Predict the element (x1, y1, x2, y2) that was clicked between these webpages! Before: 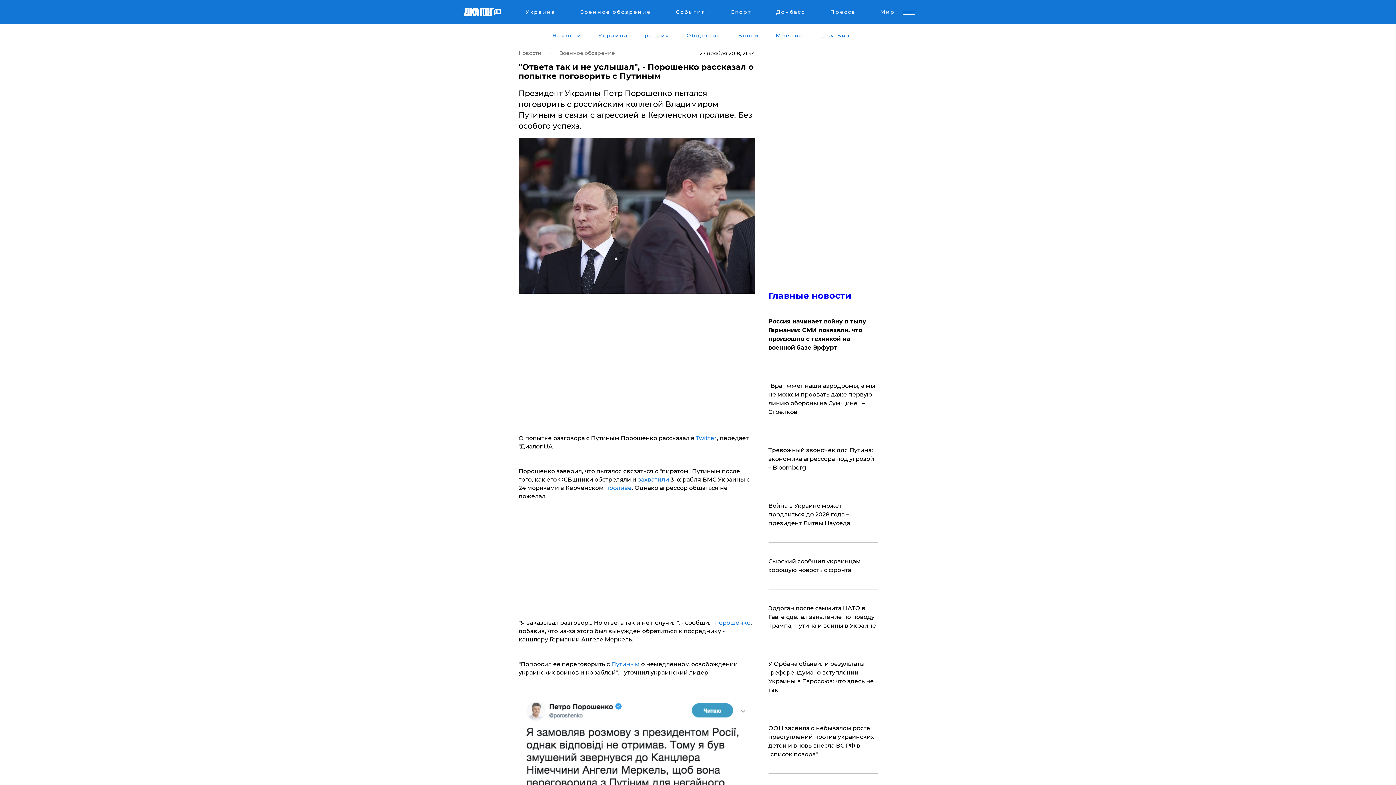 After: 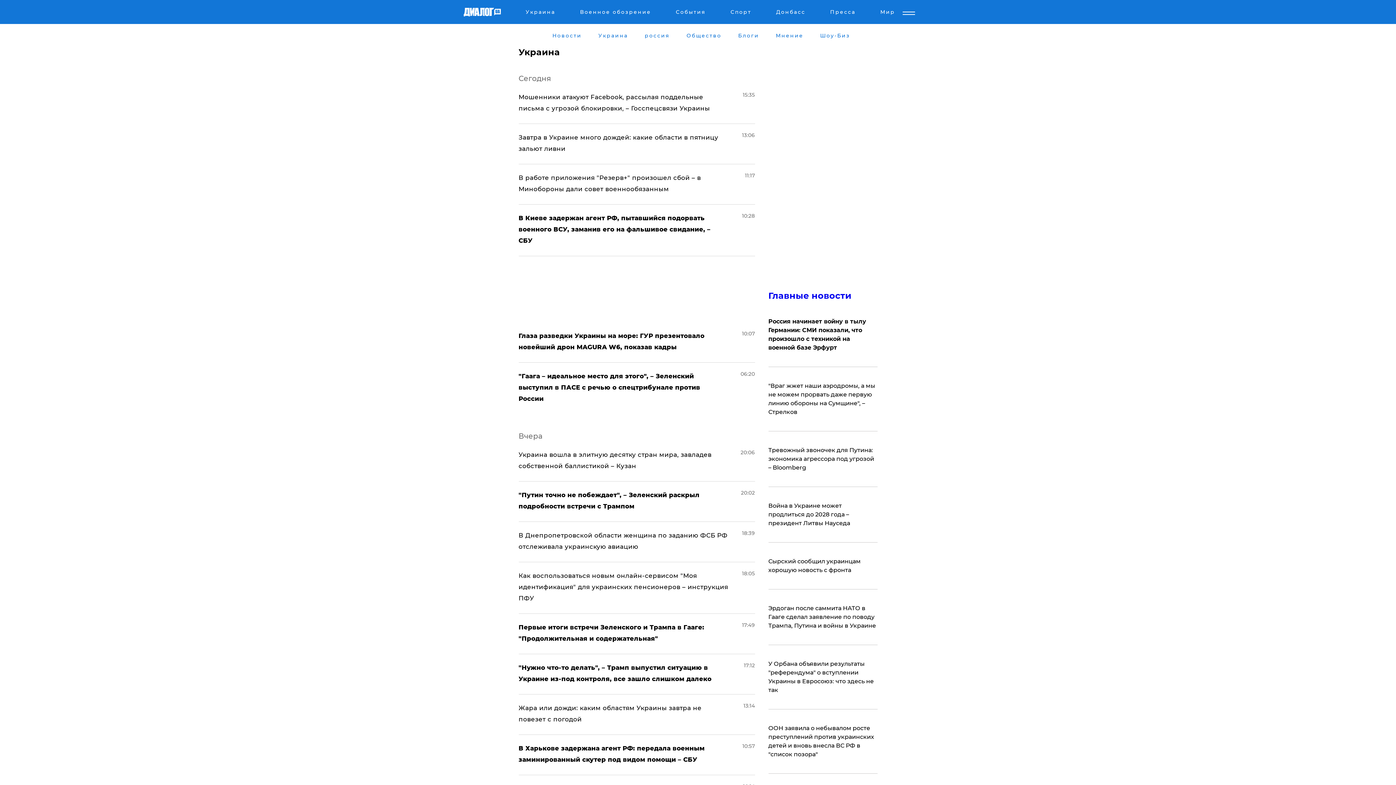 Action: bbox: (597, 32, 629, 38) label: Украина